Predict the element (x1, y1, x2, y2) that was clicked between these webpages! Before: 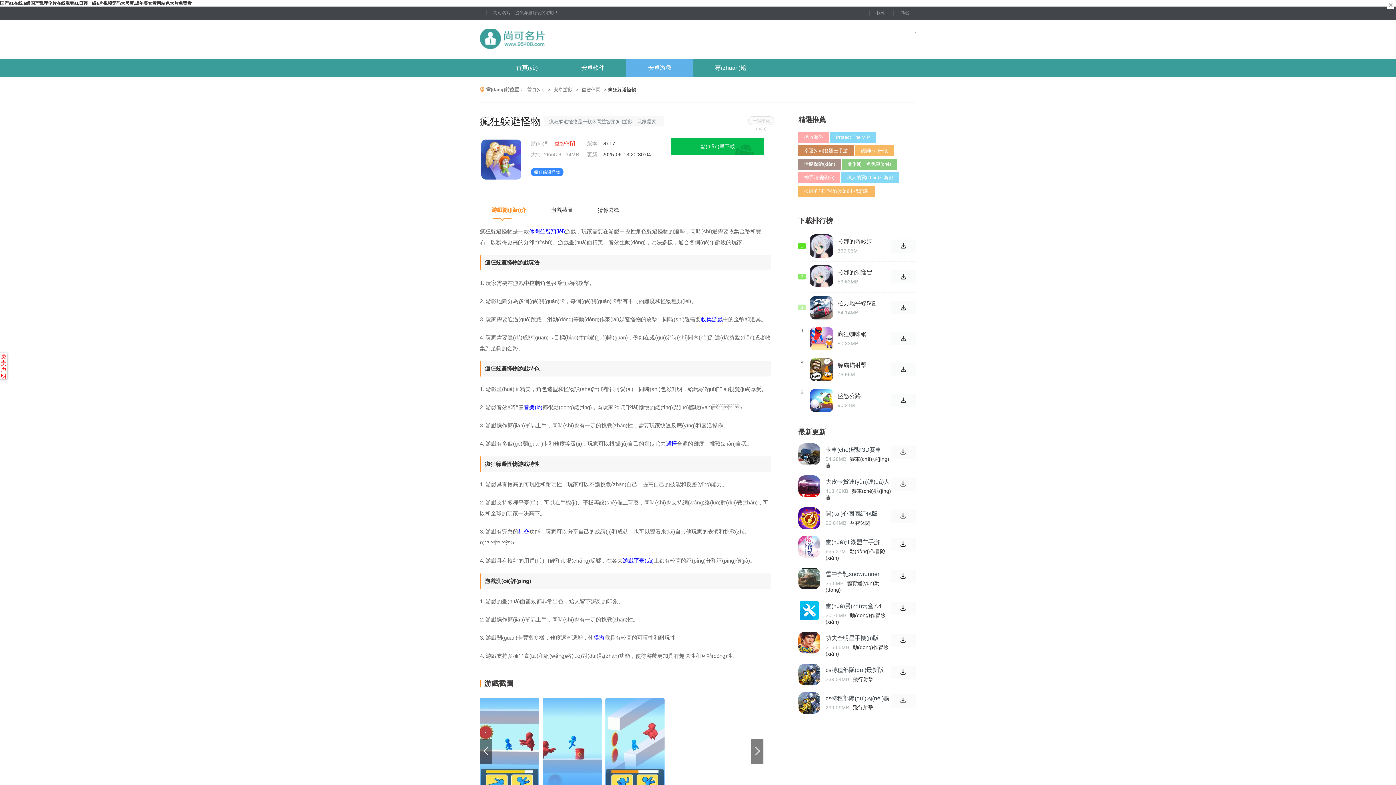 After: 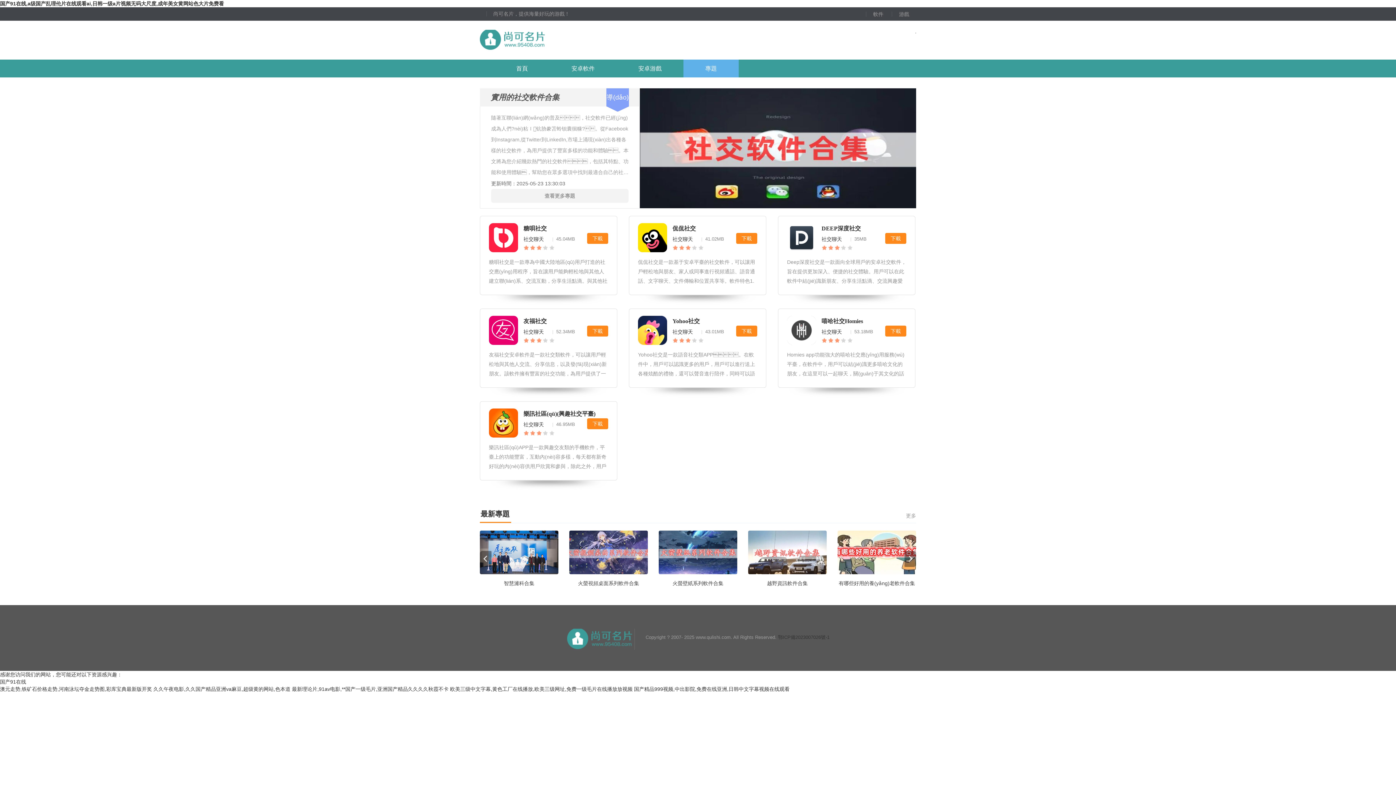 Action: label: 社交 bbox: (518, 526, 529, 537)